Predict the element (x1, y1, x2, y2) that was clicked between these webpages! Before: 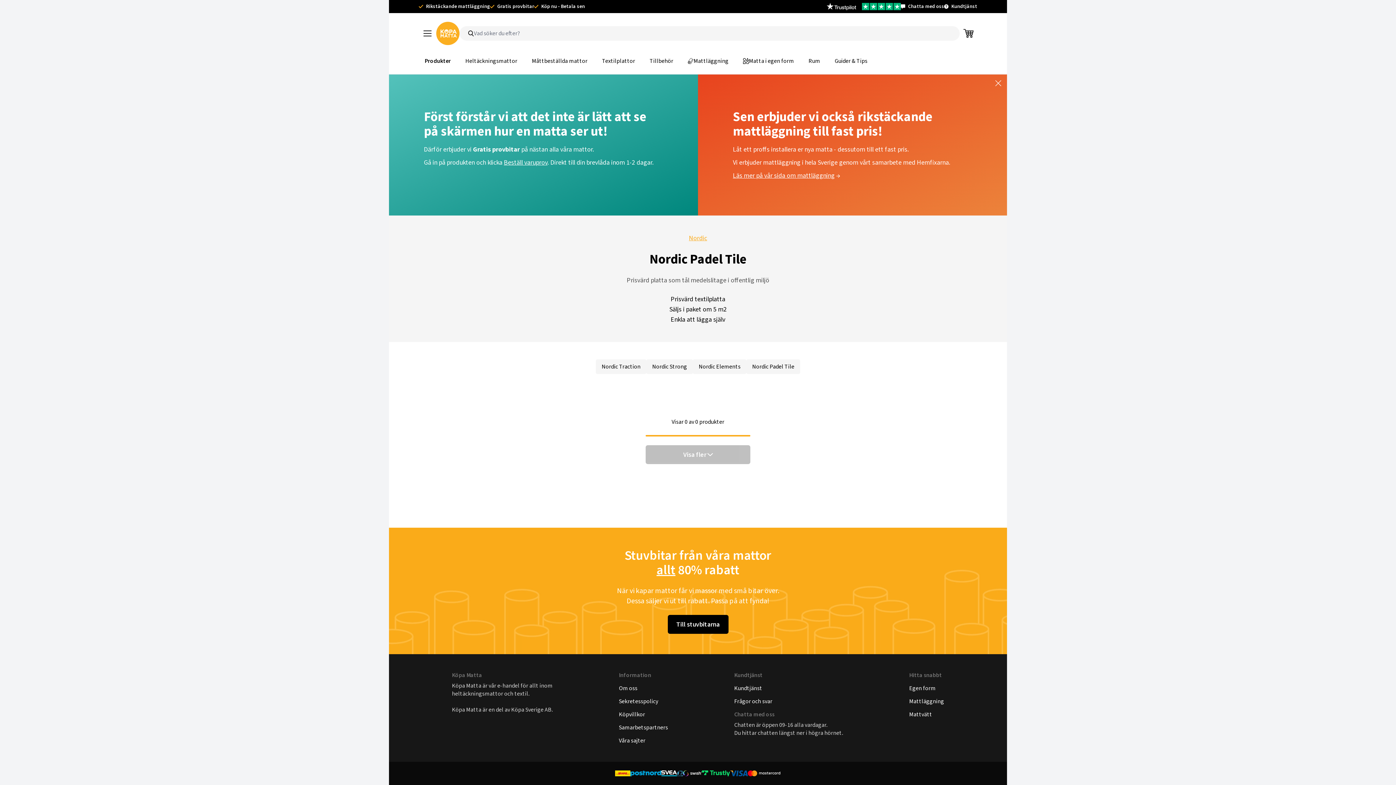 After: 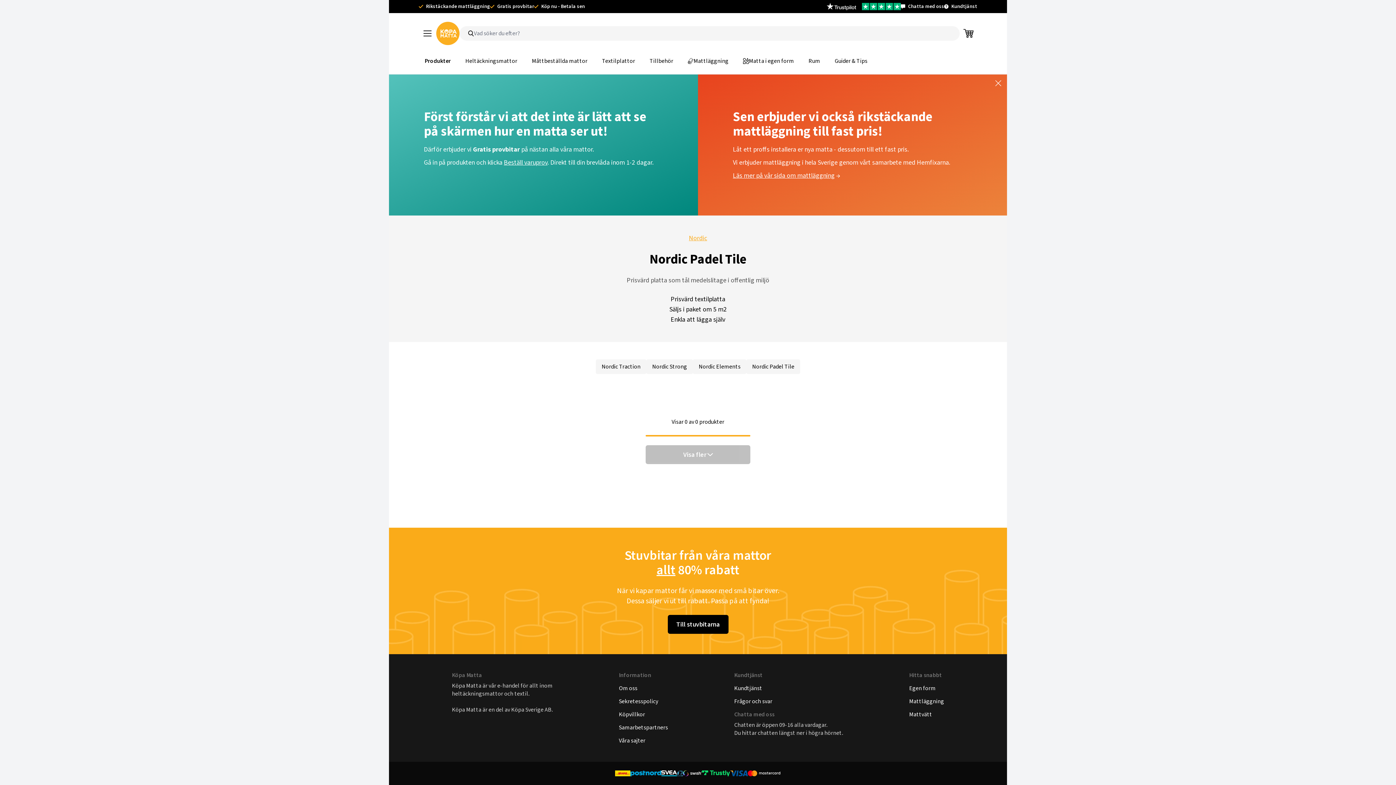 Action: bbox: (826, 2, 901, 10)